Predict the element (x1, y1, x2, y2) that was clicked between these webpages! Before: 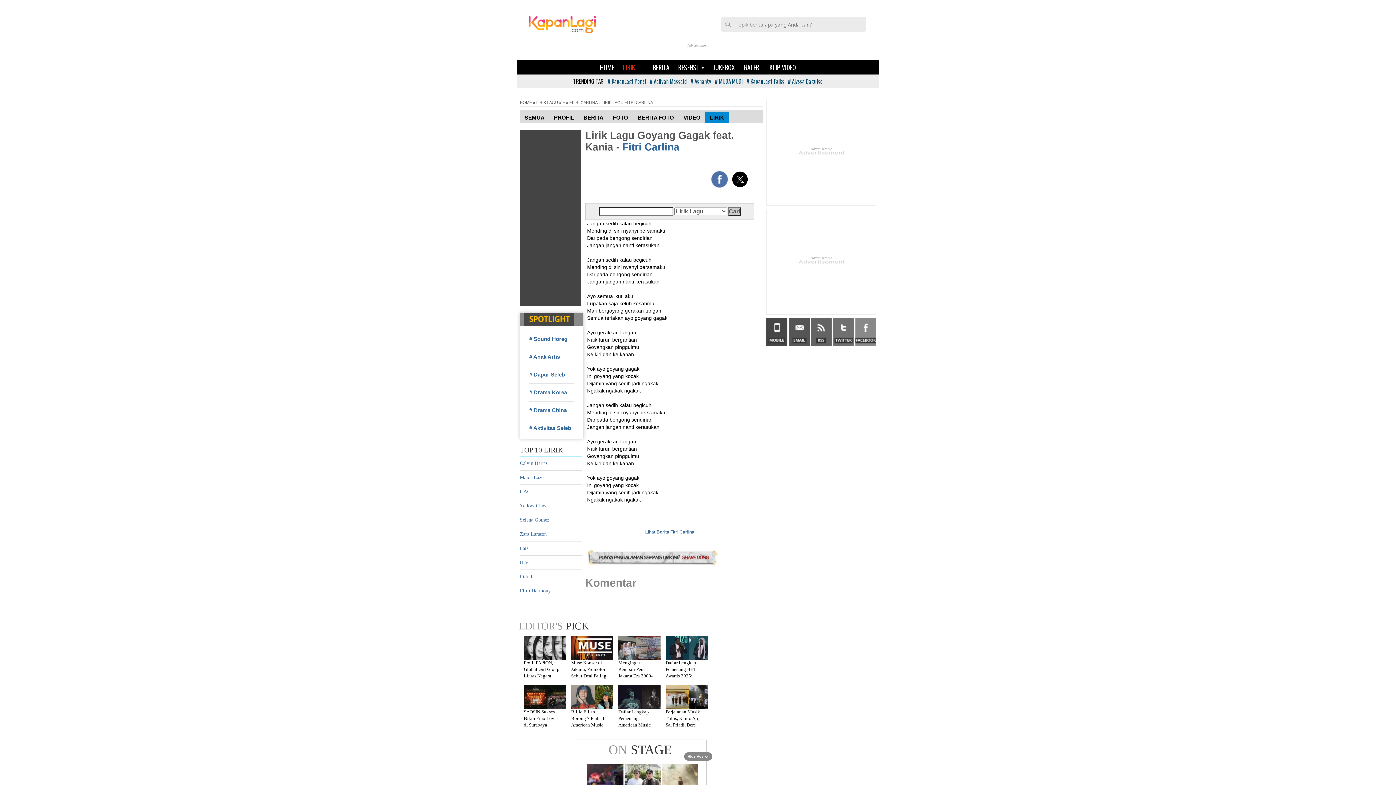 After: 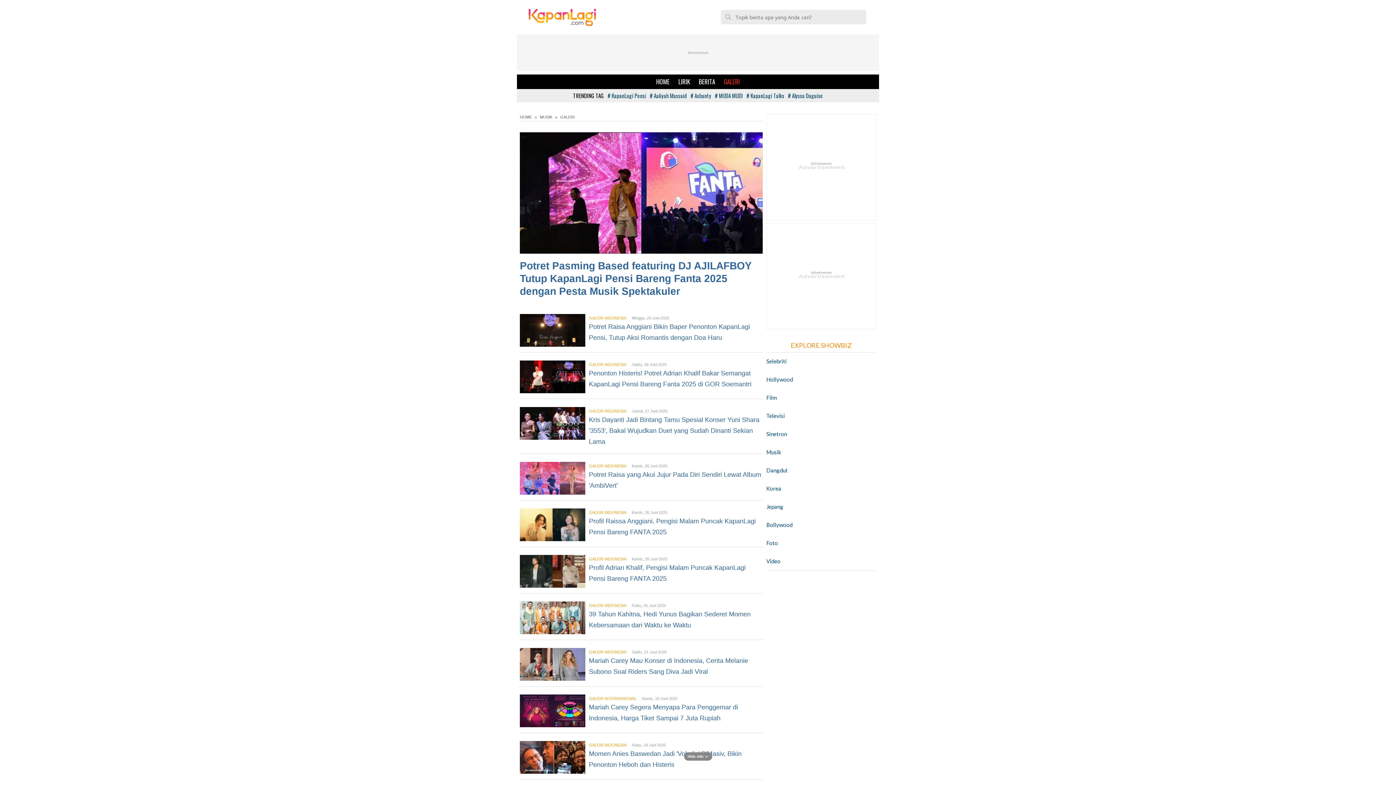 Action: bbox: (739, 60, 765, 74) label: GALERI